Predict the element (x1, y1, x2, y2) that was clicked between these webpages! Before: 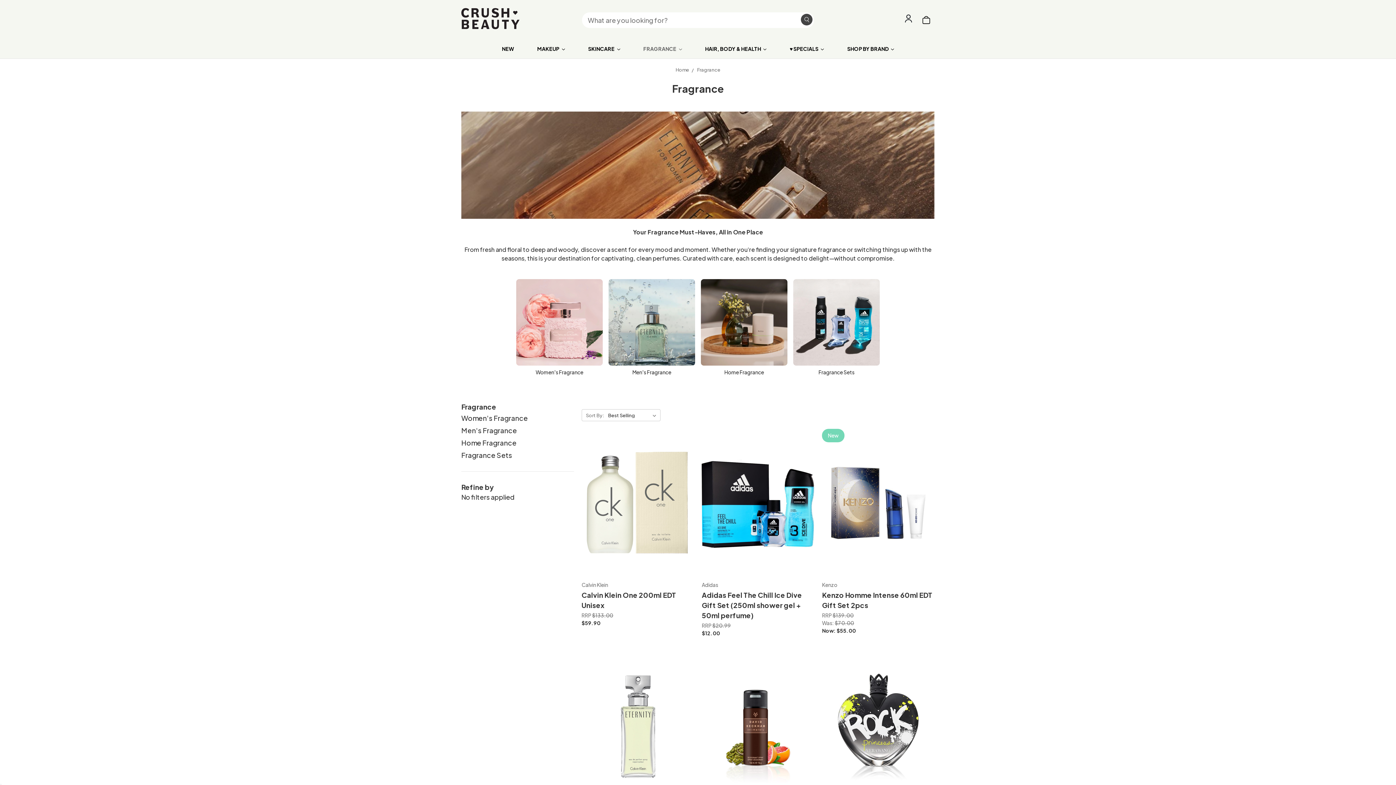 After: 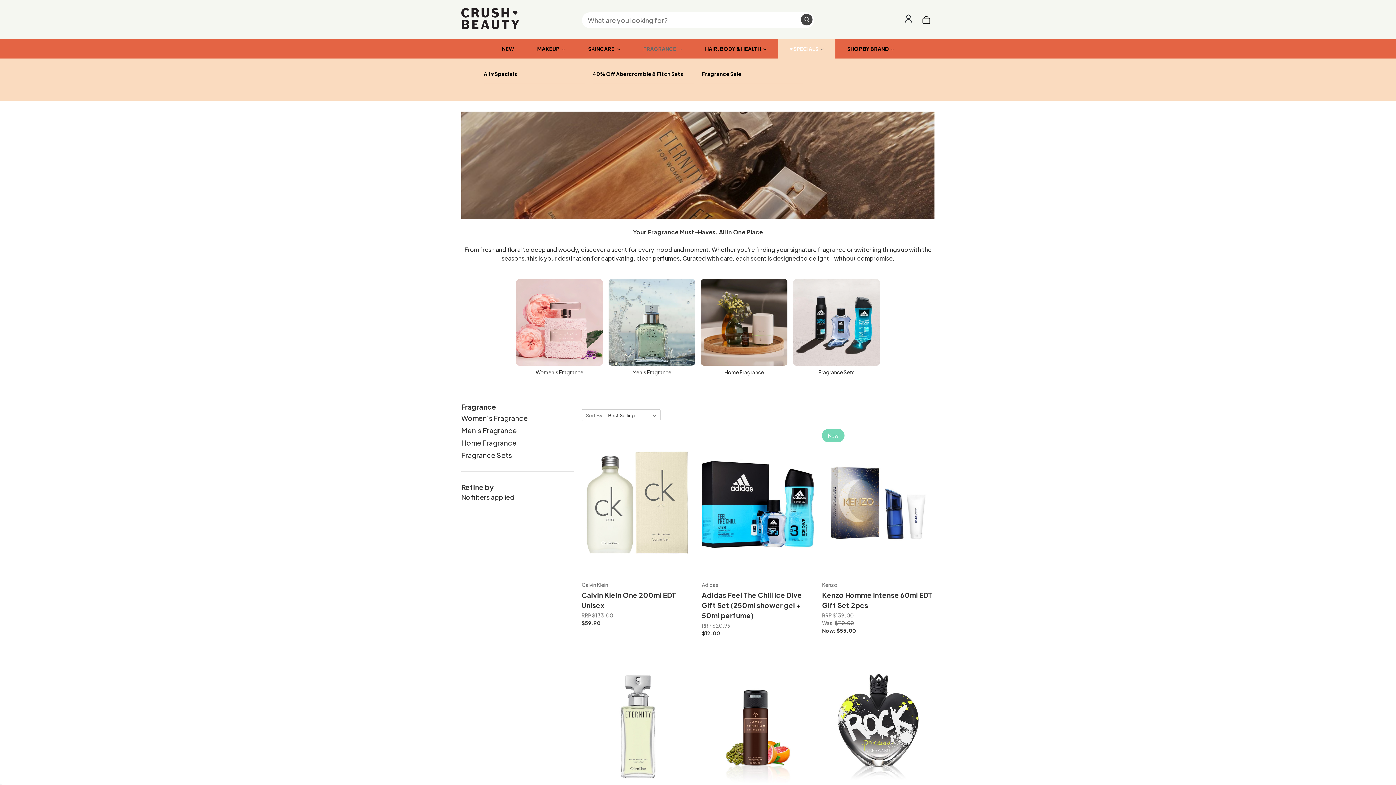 Action: bbox: (778, 39, 835, 58) label: ♥ SPECIALS 